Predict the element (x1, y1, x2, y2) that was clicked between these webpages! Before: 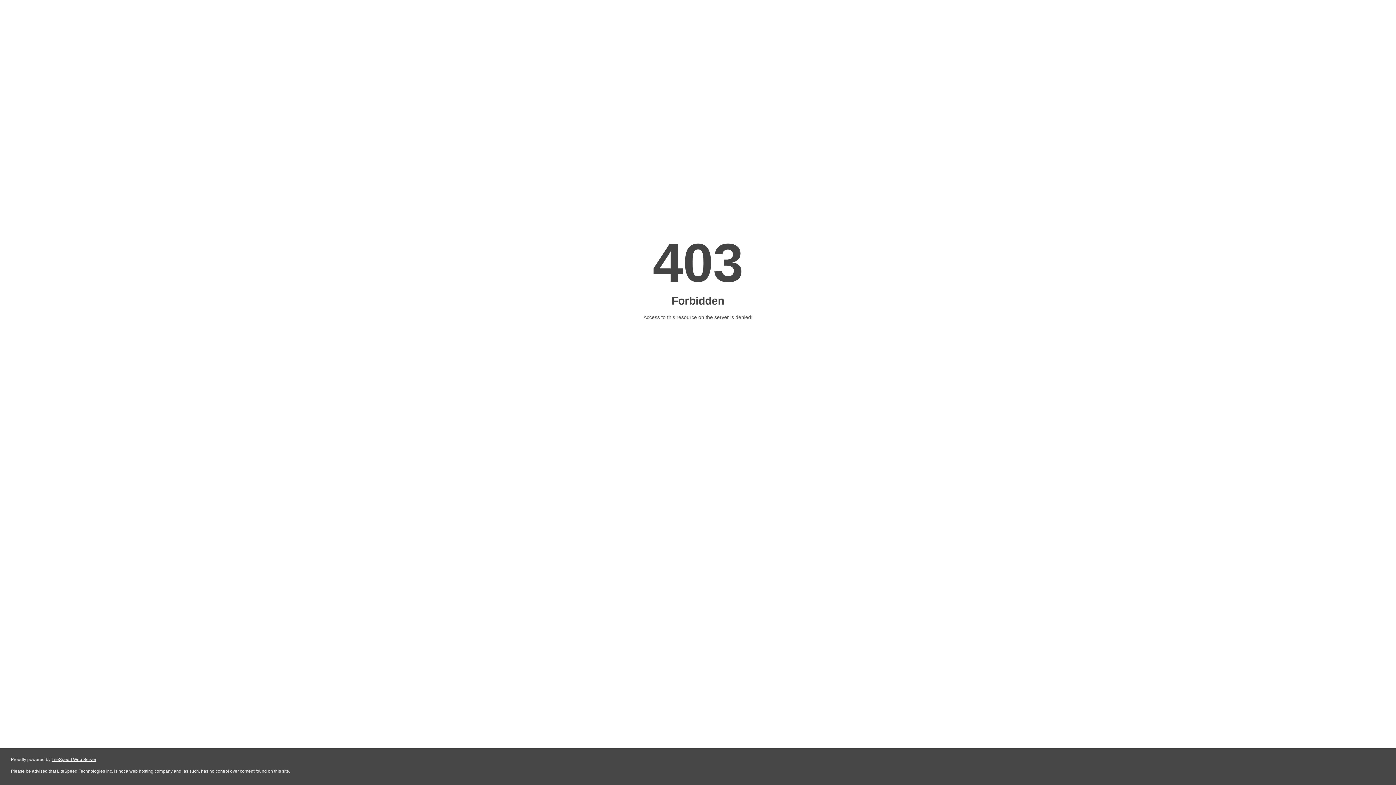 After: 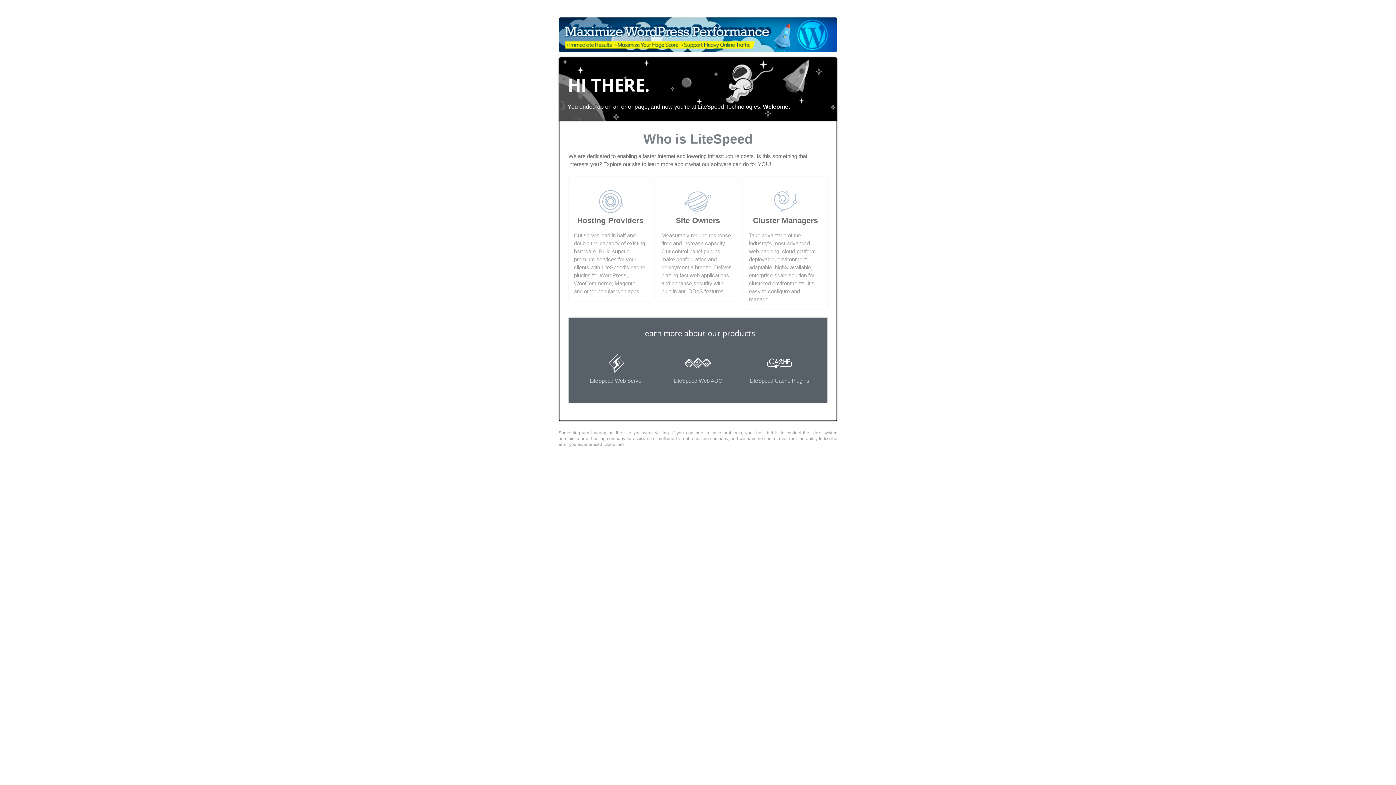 Action: bbox: (51, 757, 96, 762) label: LiteSpeed Web Server